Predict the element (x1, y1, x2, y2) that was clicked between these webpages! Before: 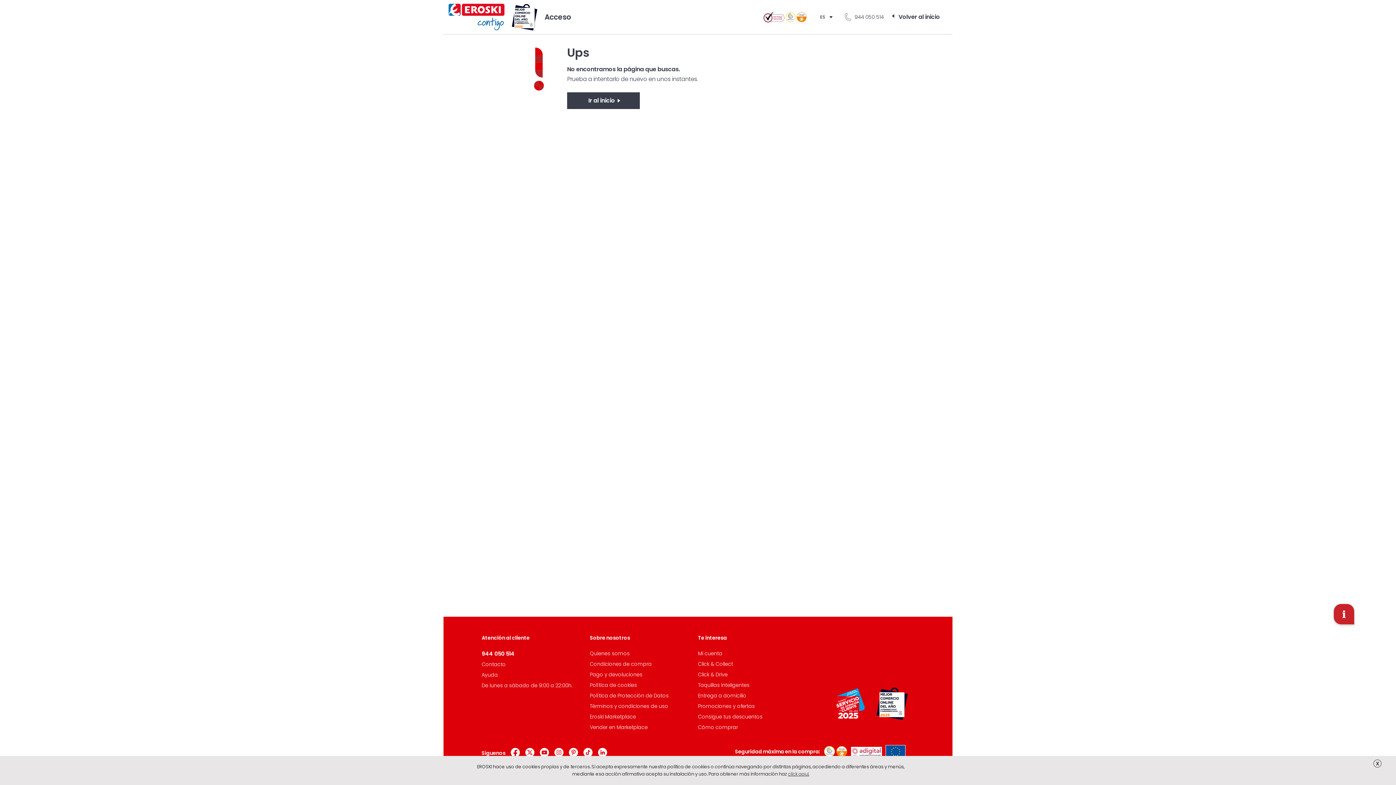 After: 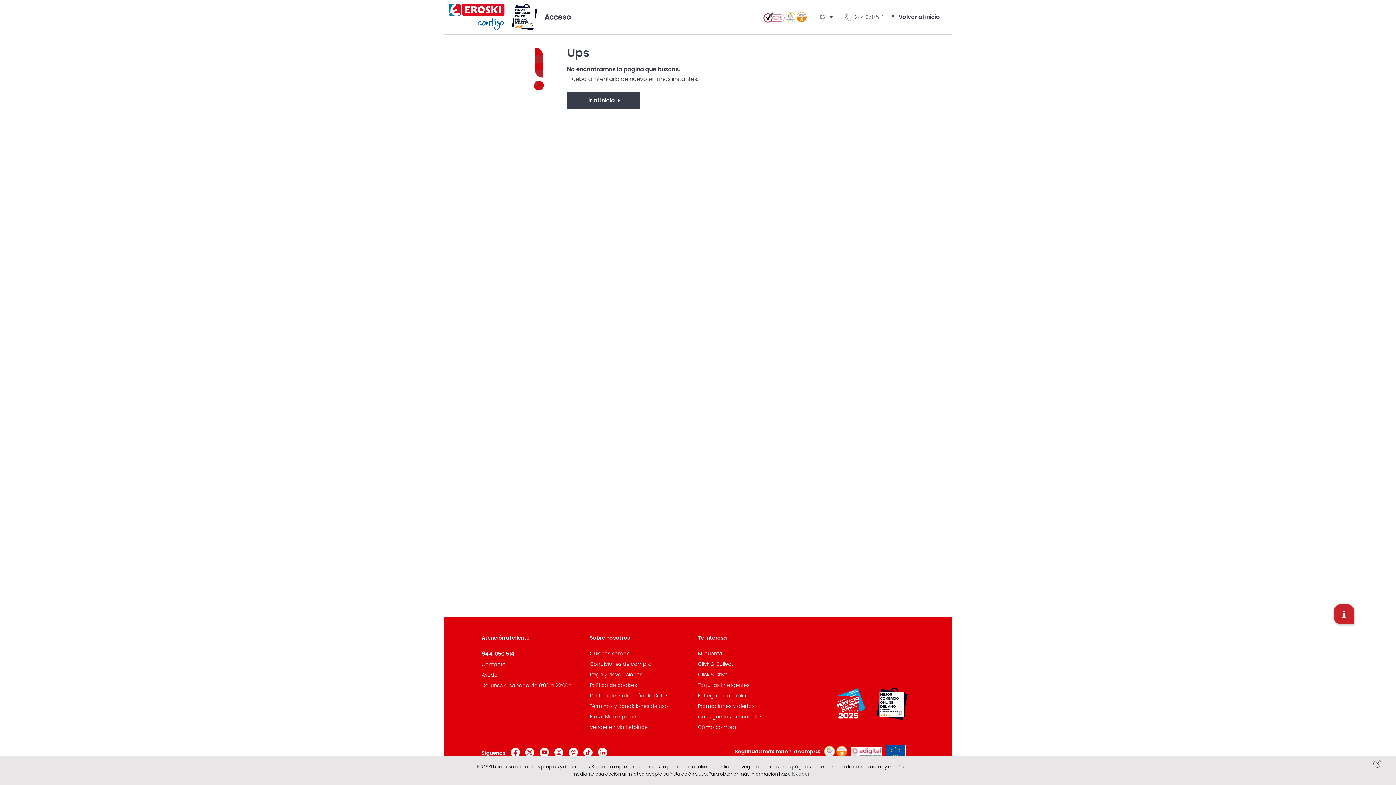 Action: label: click aquí. bbox: (788, 771, 809, 777)